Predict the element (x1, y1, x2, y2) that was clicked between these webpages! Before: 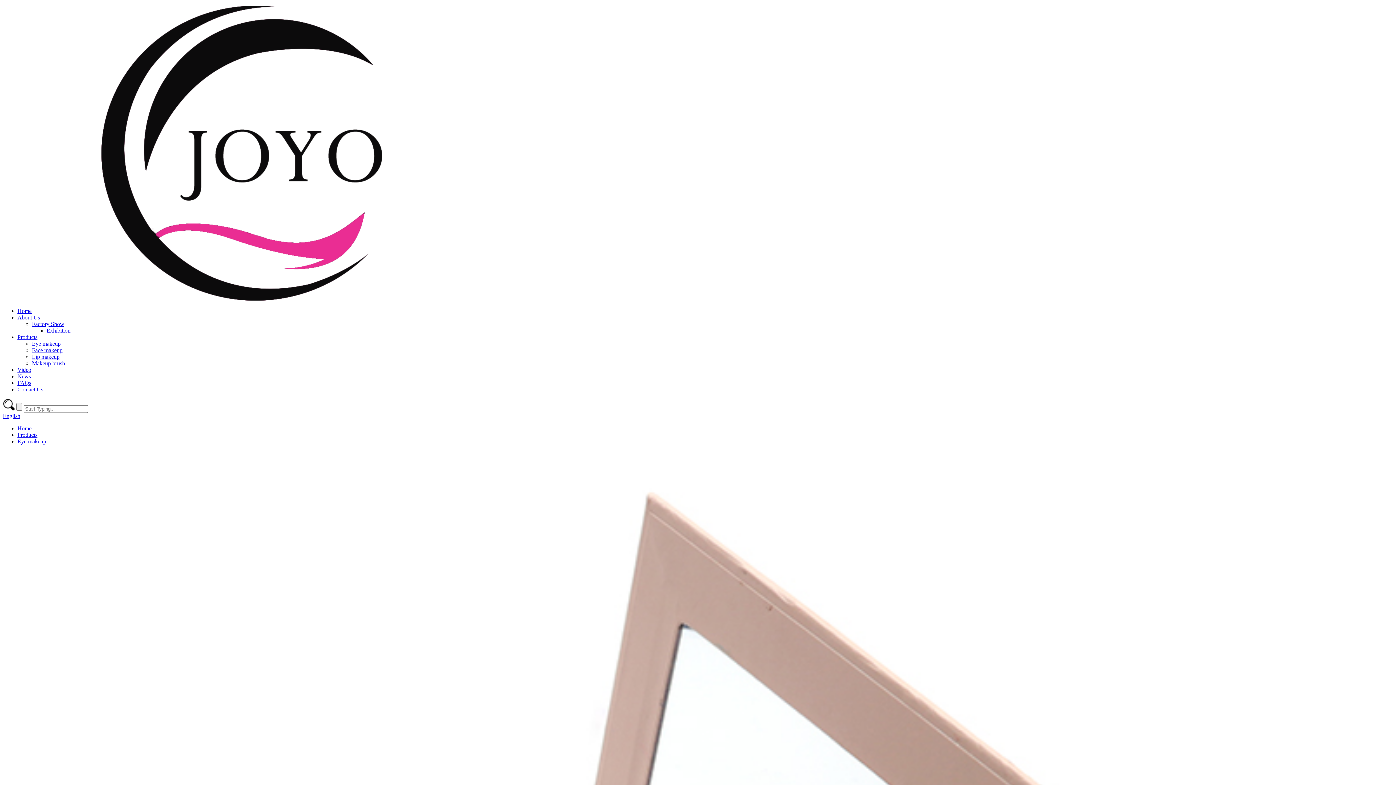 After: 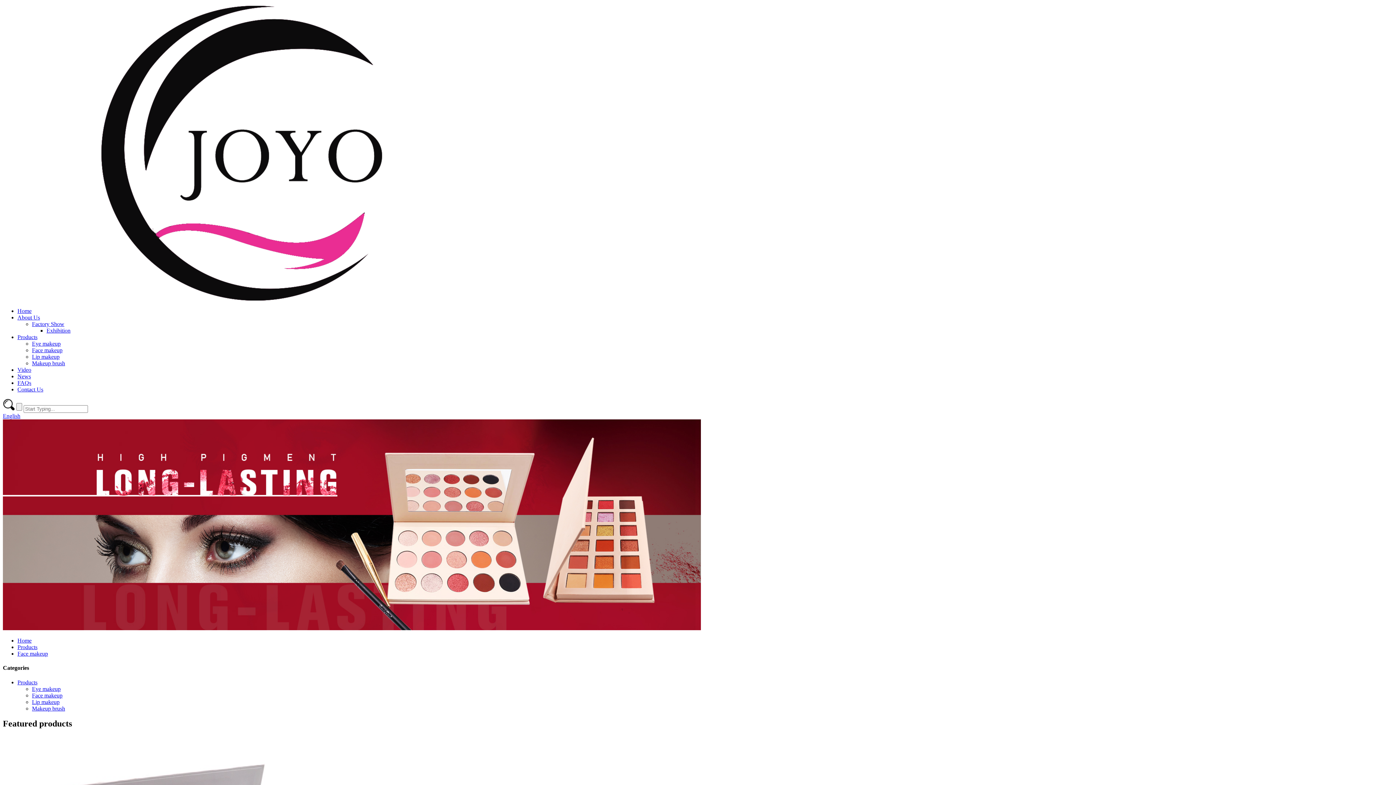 Action: label: Face makeup bbox: (32, 347, 62, 353)